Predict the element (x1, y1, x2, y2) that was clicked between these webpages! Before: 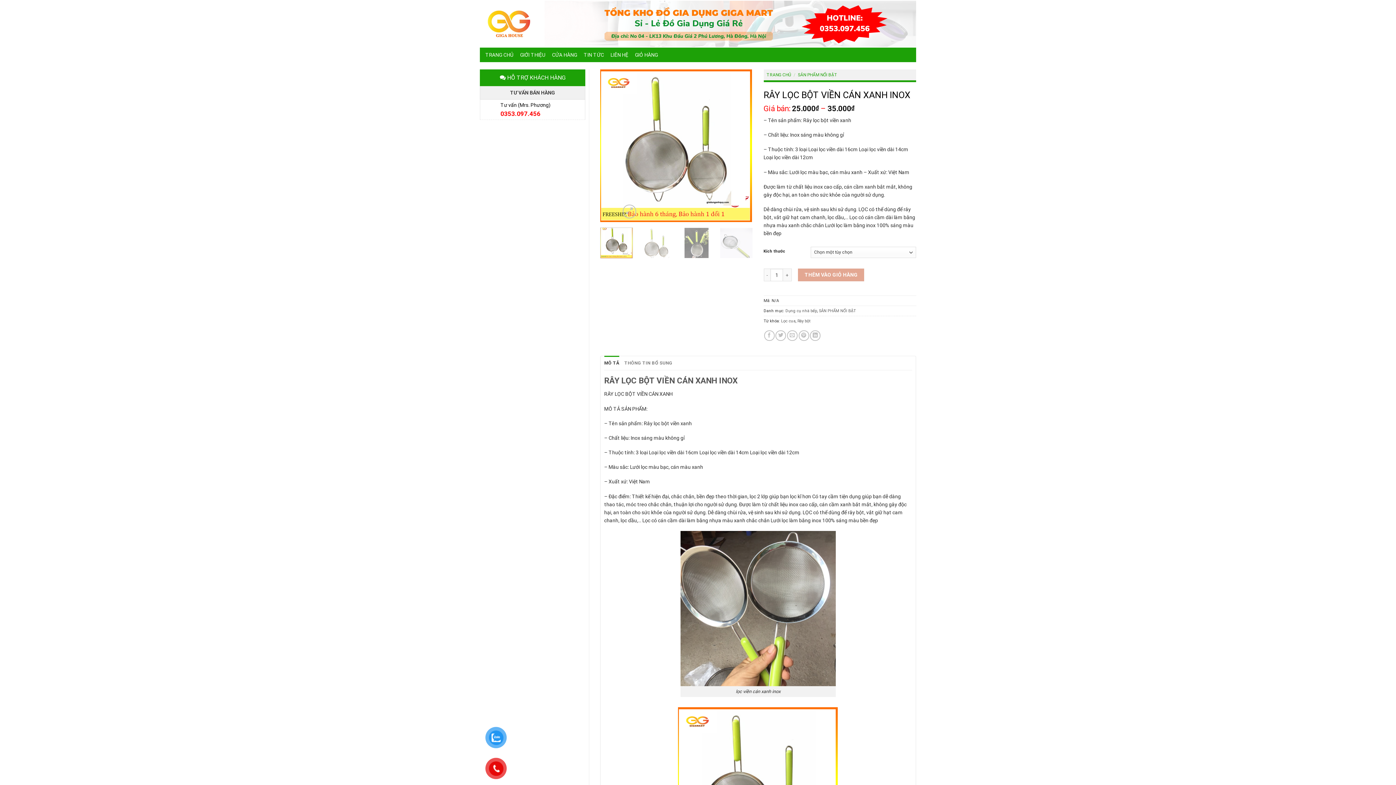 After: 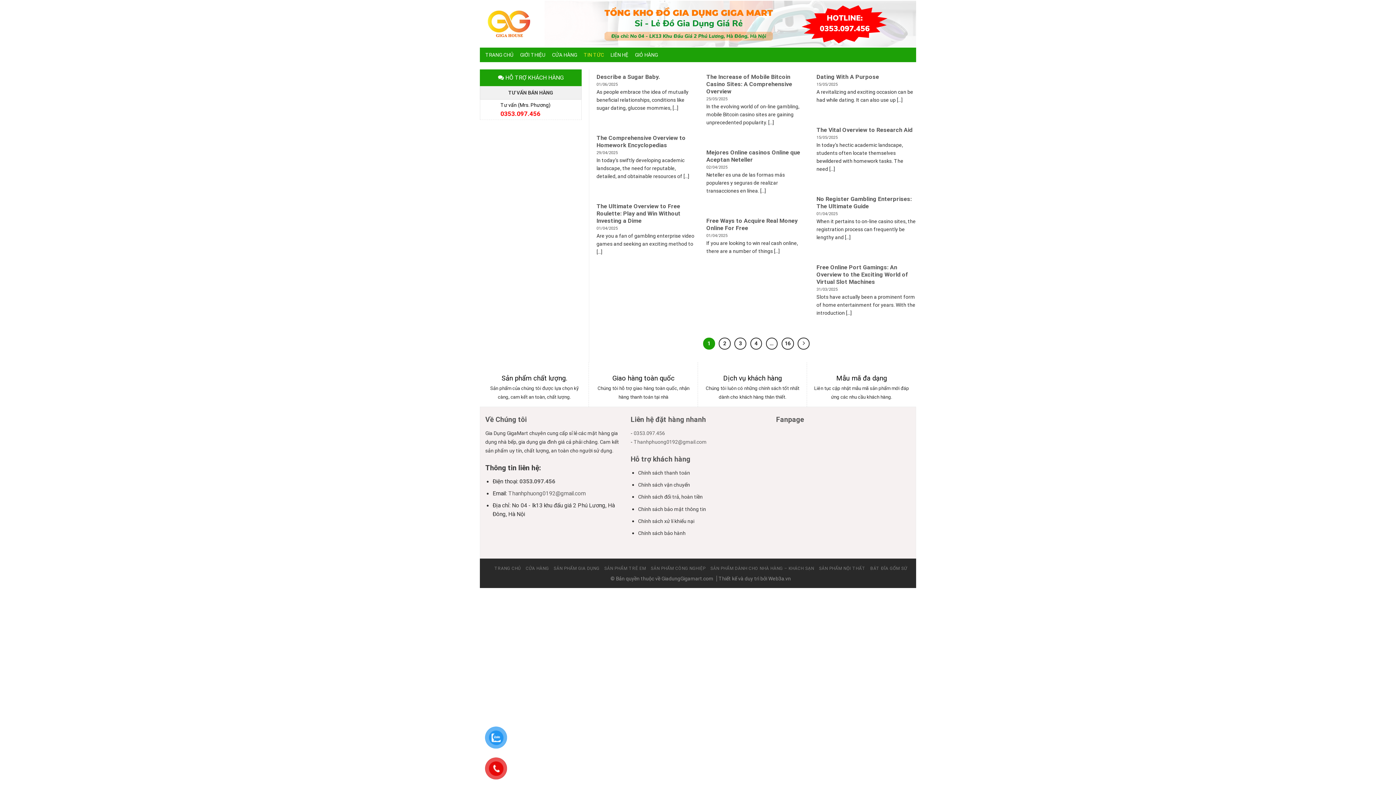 Action: bbox: (583, 48, 604, 61) label: TIN TỨC